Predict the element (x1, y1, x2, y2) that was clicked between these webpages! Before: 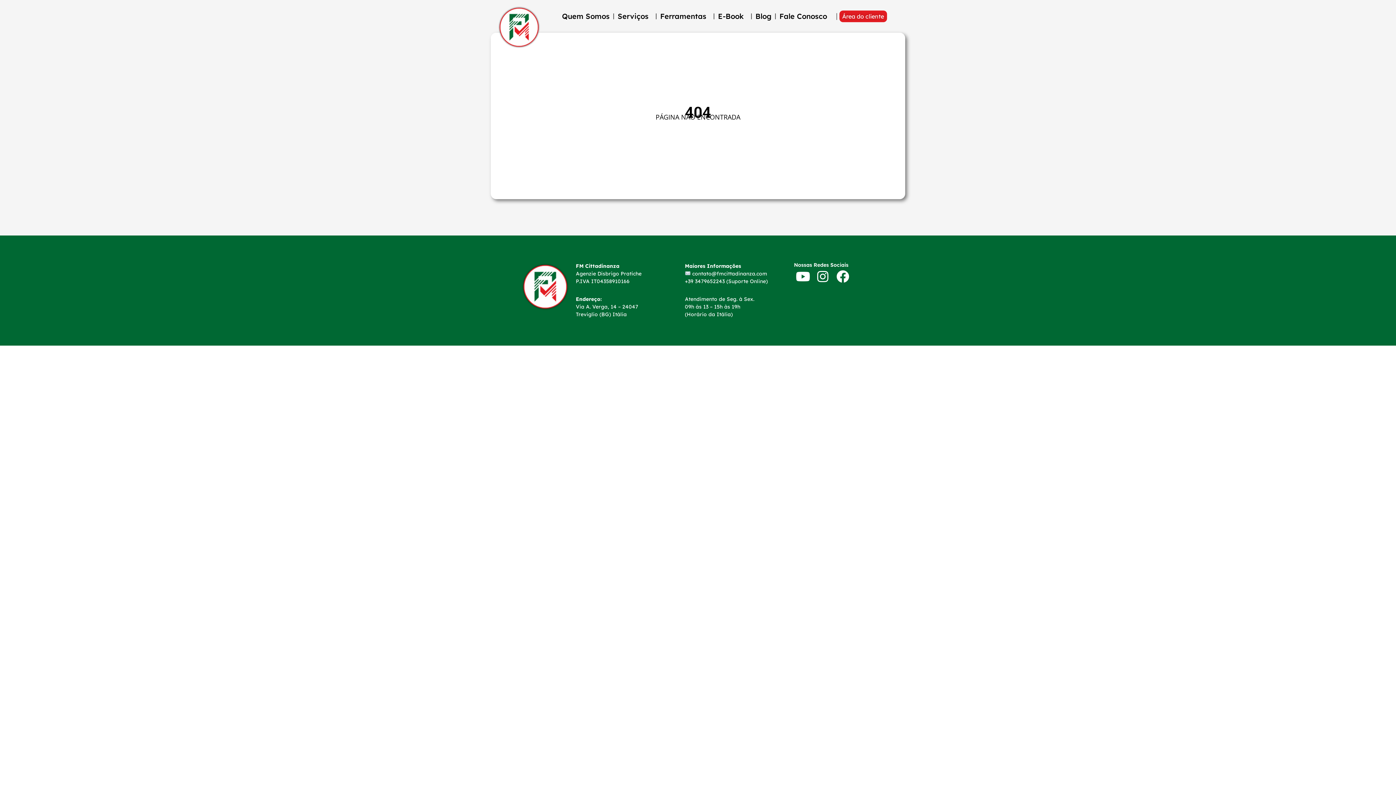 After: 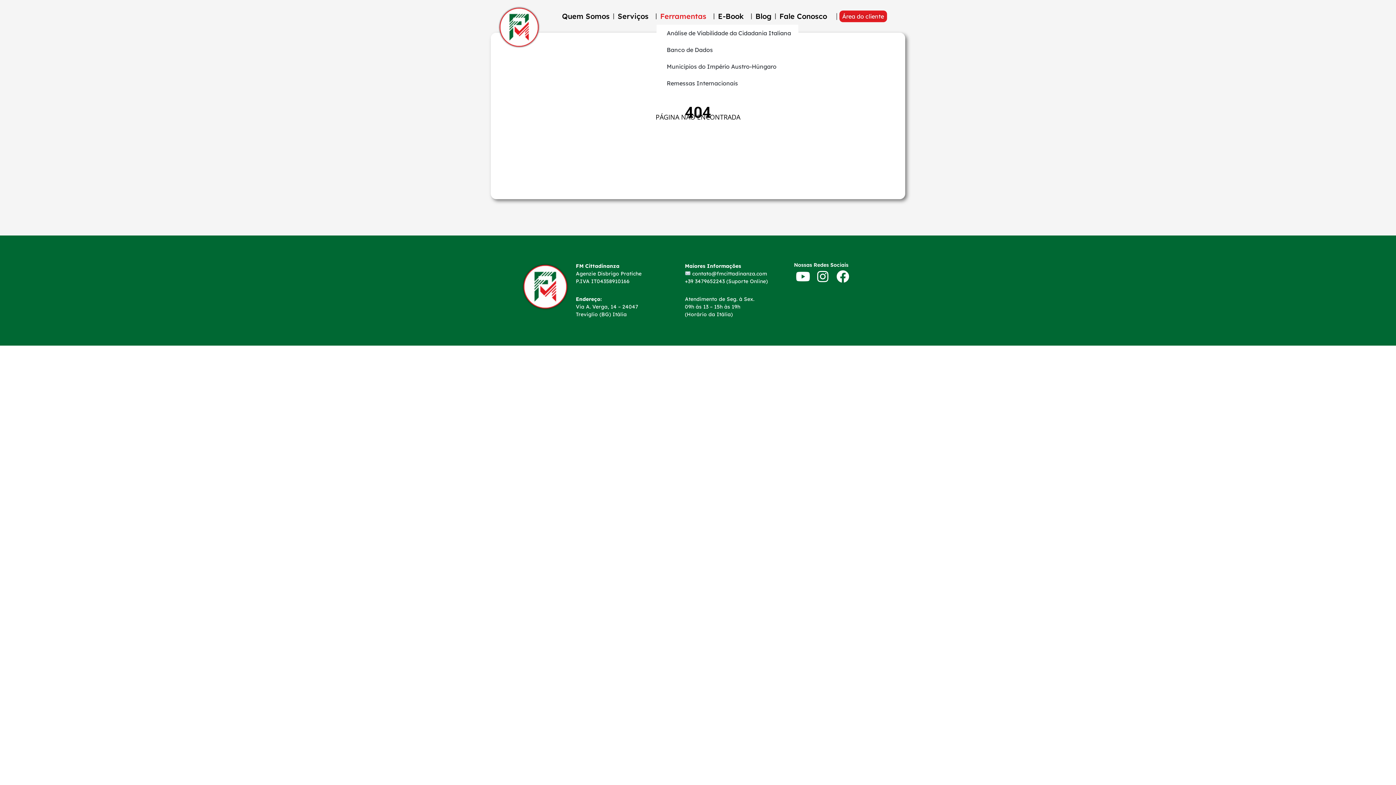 Action: bbox: (656, 8, 713, 24) label: Ferramentas